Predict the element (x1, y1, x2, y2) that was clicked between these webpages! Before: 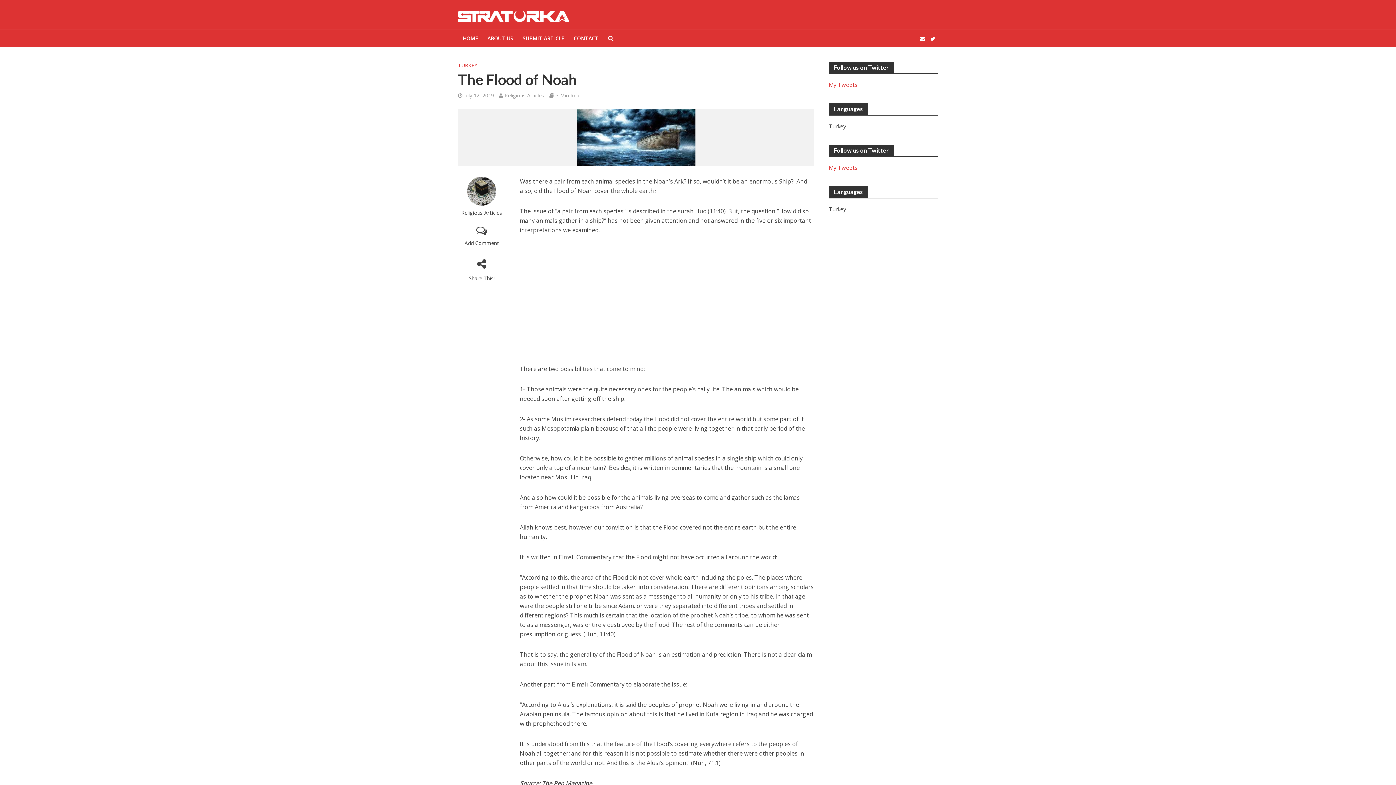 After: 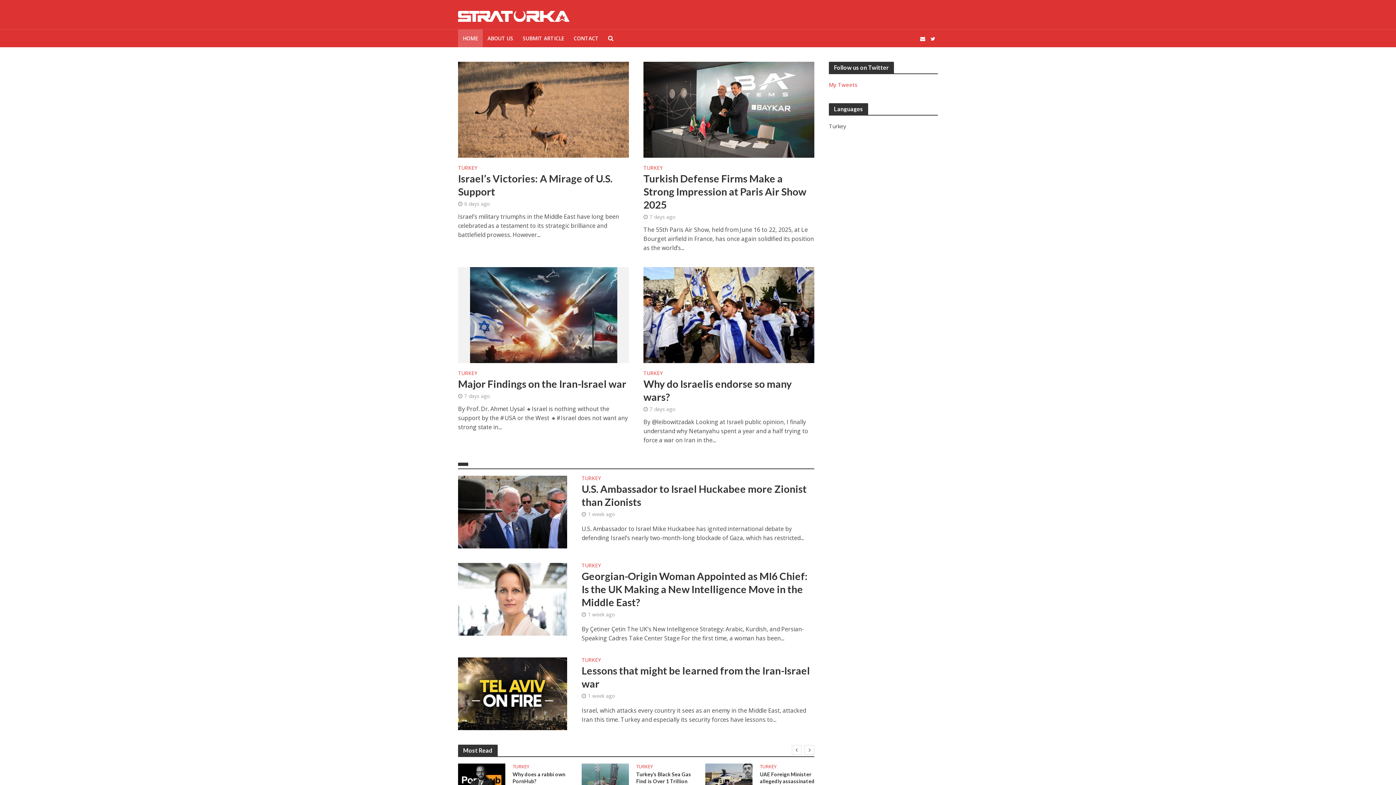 Action: bbox: (458, 5, 569, 23)